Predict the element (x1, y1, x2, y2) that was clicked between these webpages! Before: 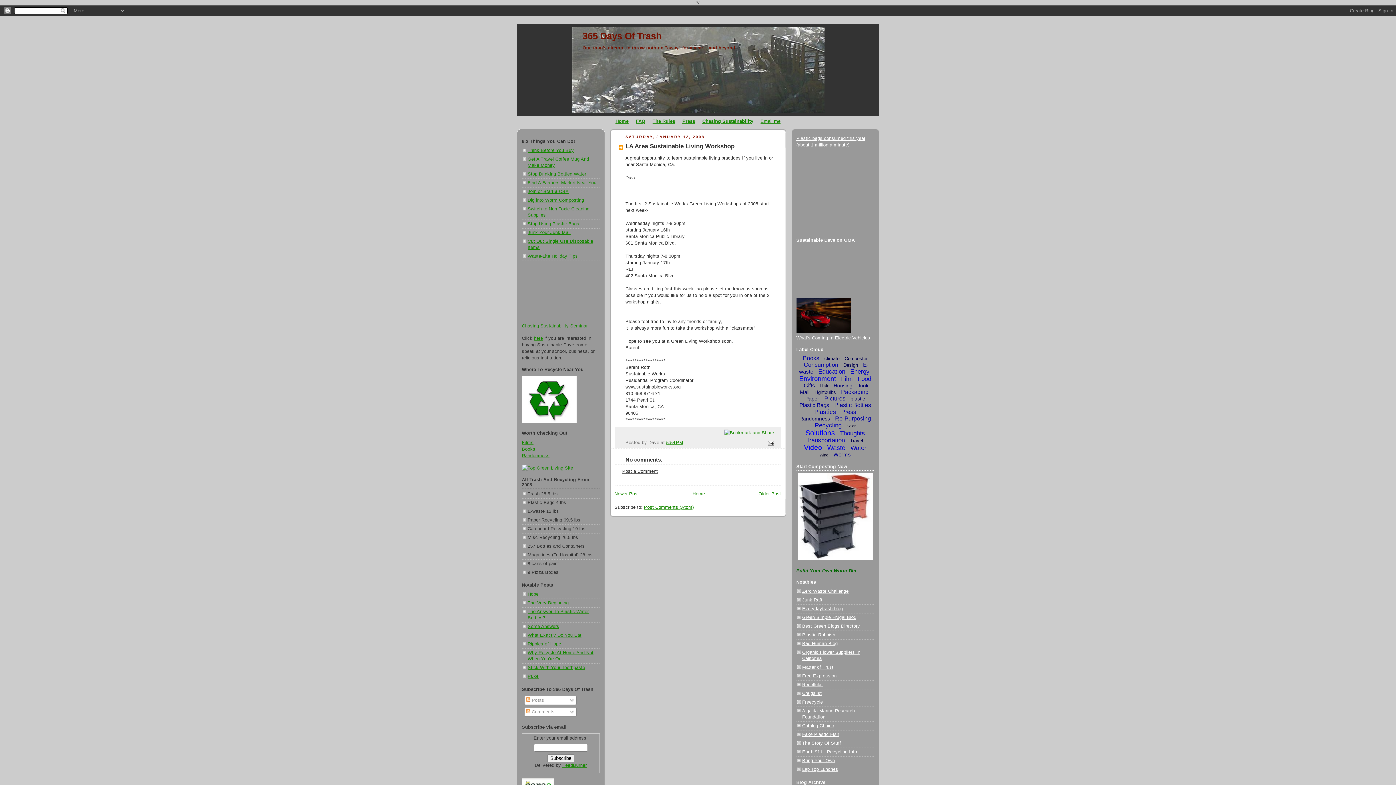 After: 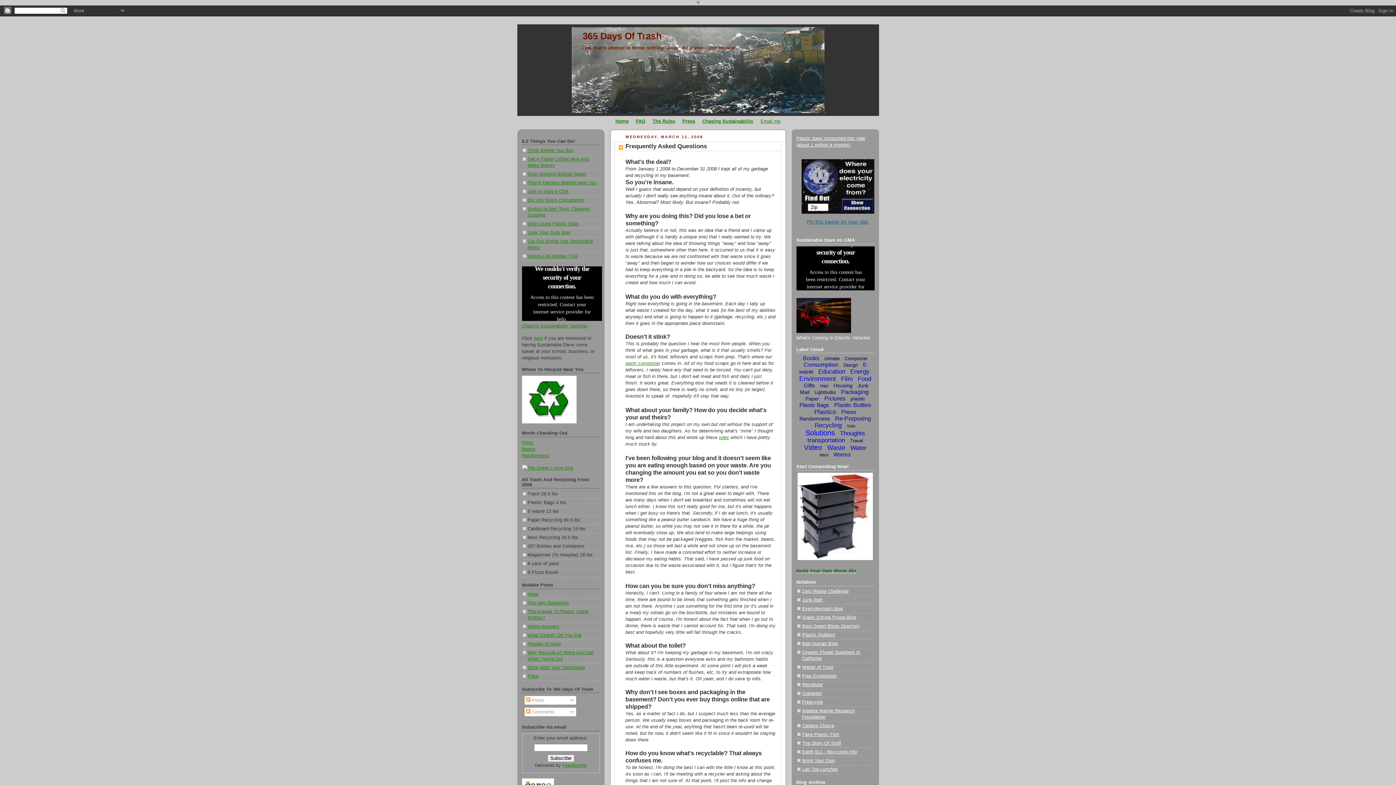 Action: label: FAQ bbox: (636, 118, 645, 123)